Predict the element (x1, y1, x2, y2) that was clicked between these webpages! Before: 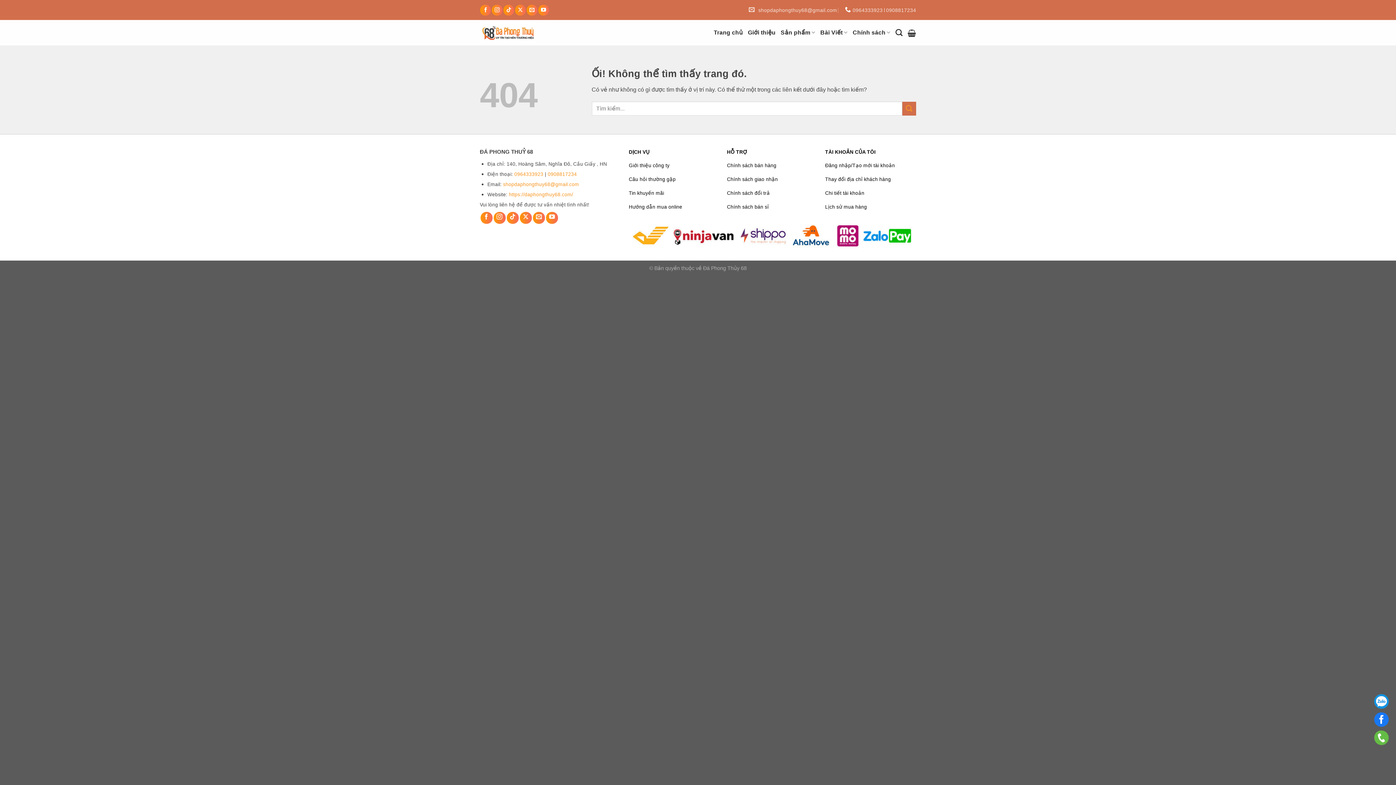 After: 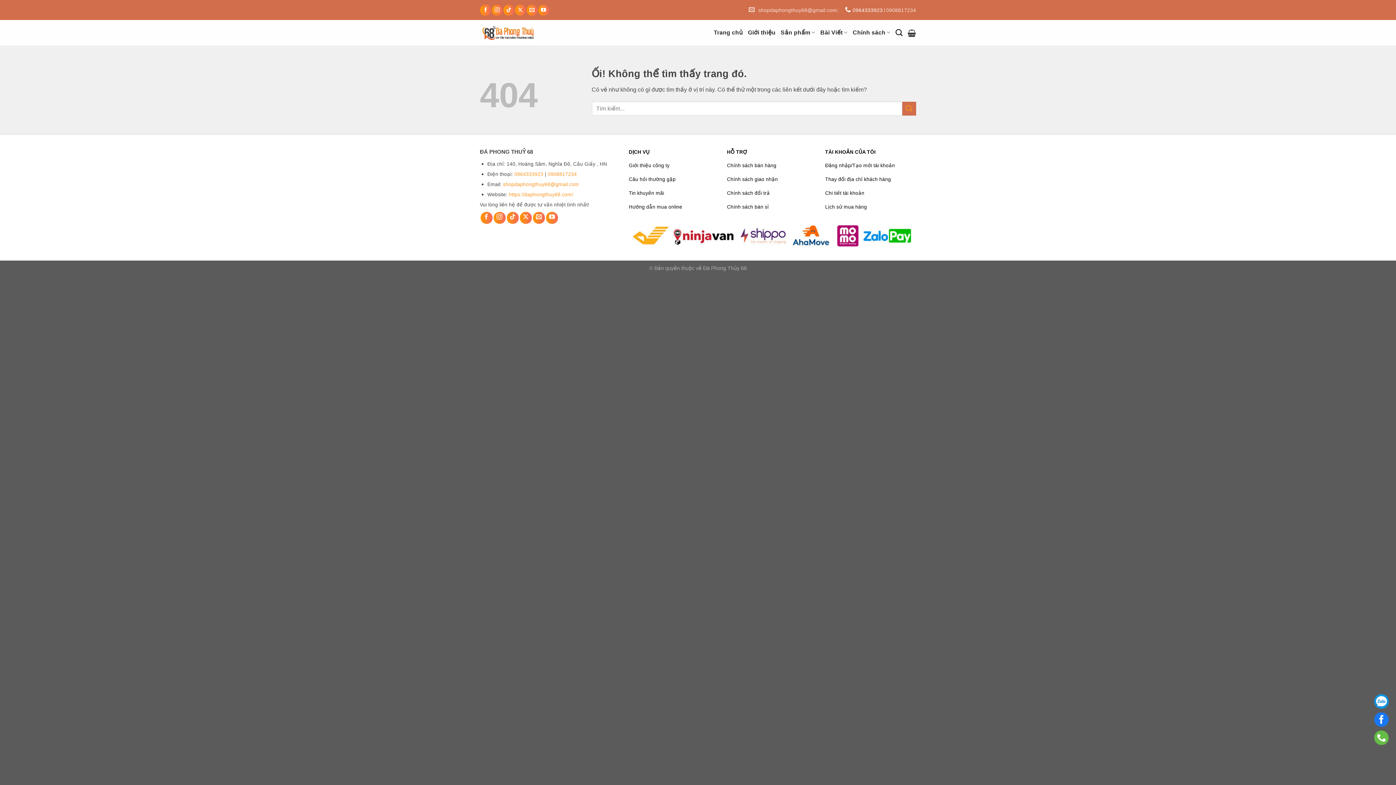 Action: label: 0964333923 bbox: (852, 4, 882, 15)